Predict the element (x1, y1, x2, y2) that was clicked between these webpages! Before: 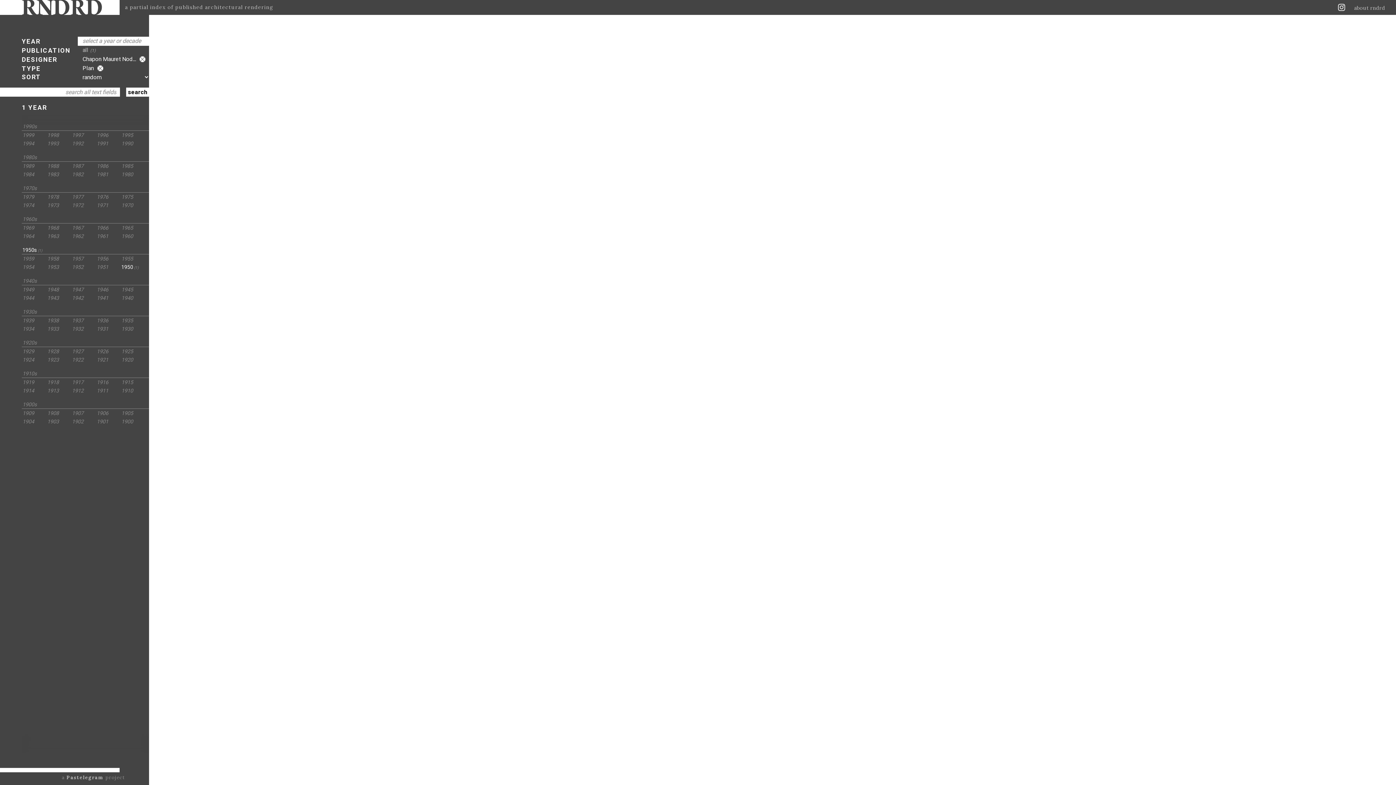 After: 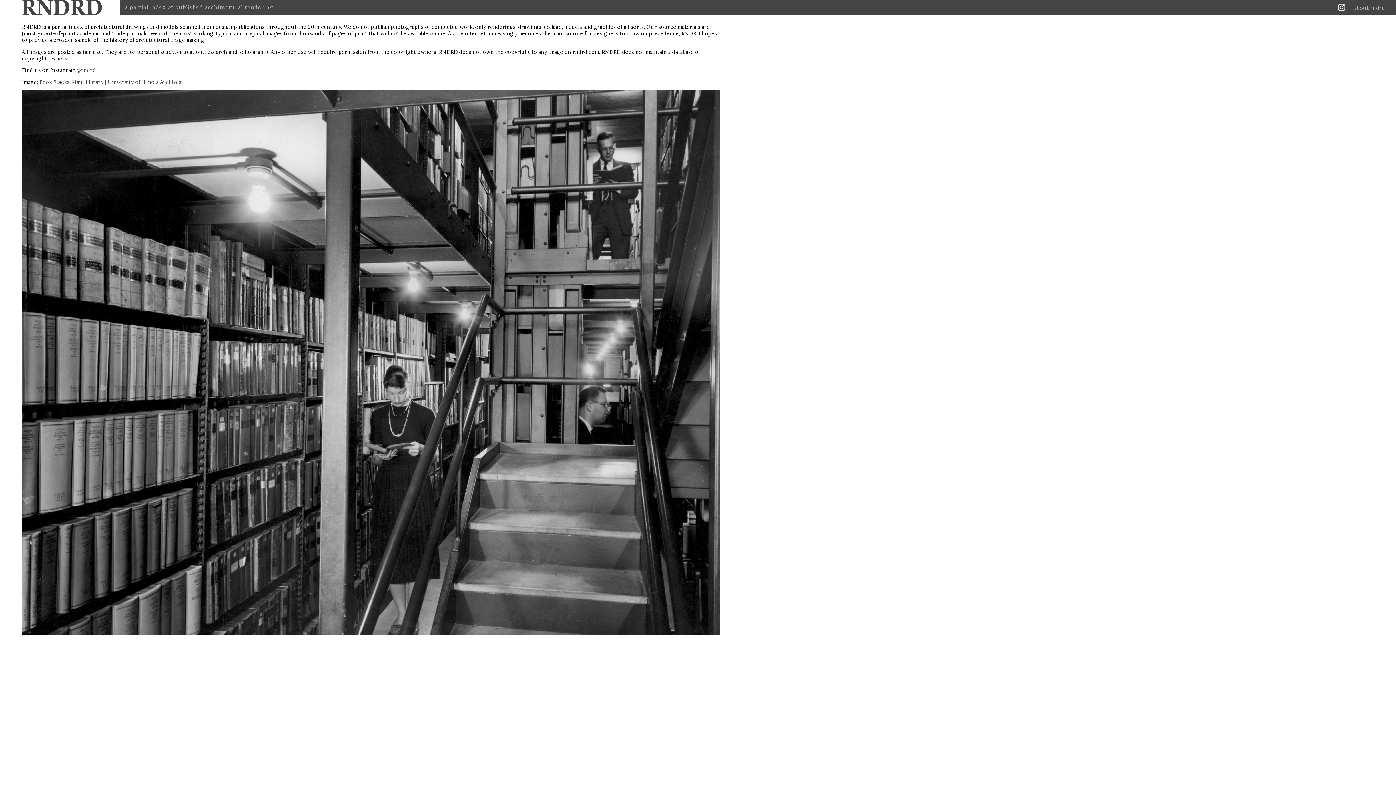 Action: label: about rndrd bbox: (1354, 3, 1389, 11)